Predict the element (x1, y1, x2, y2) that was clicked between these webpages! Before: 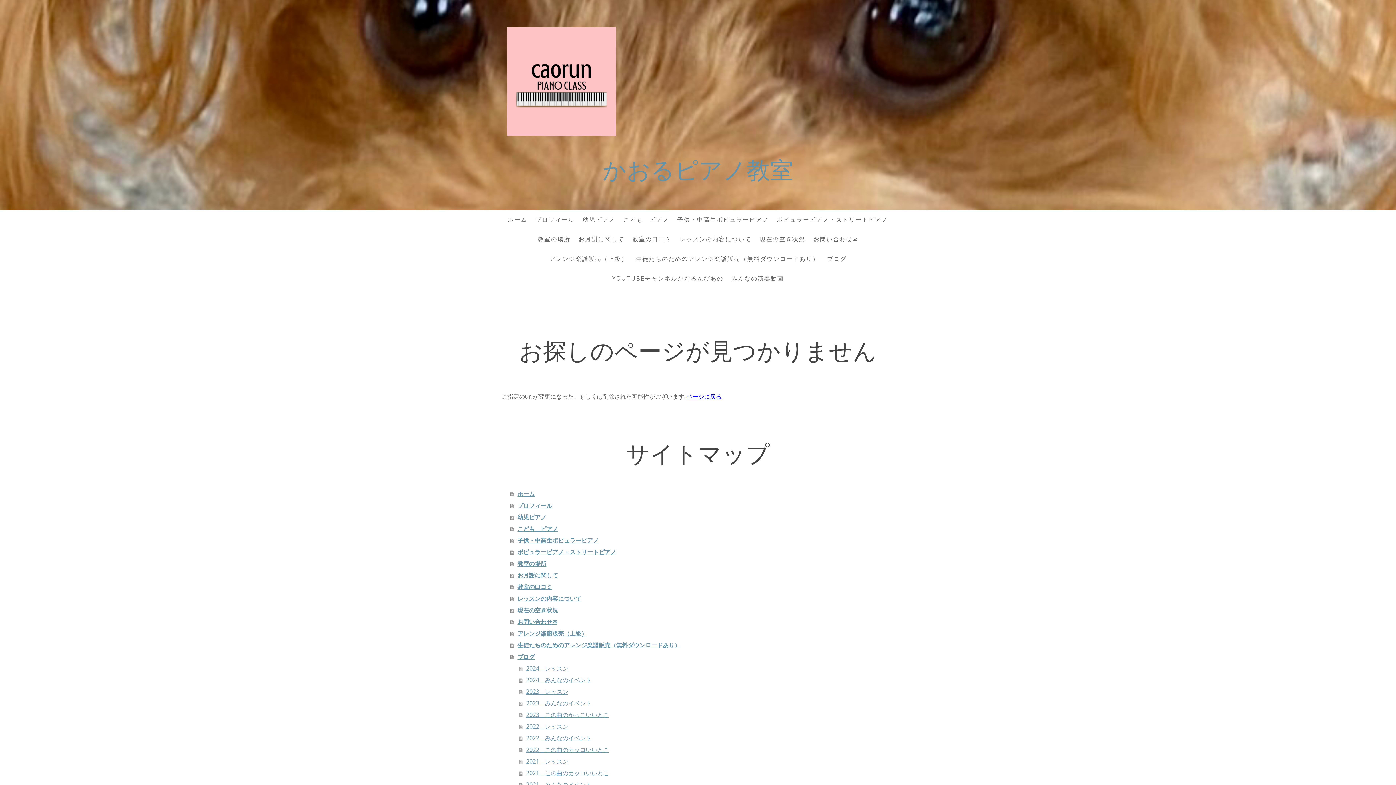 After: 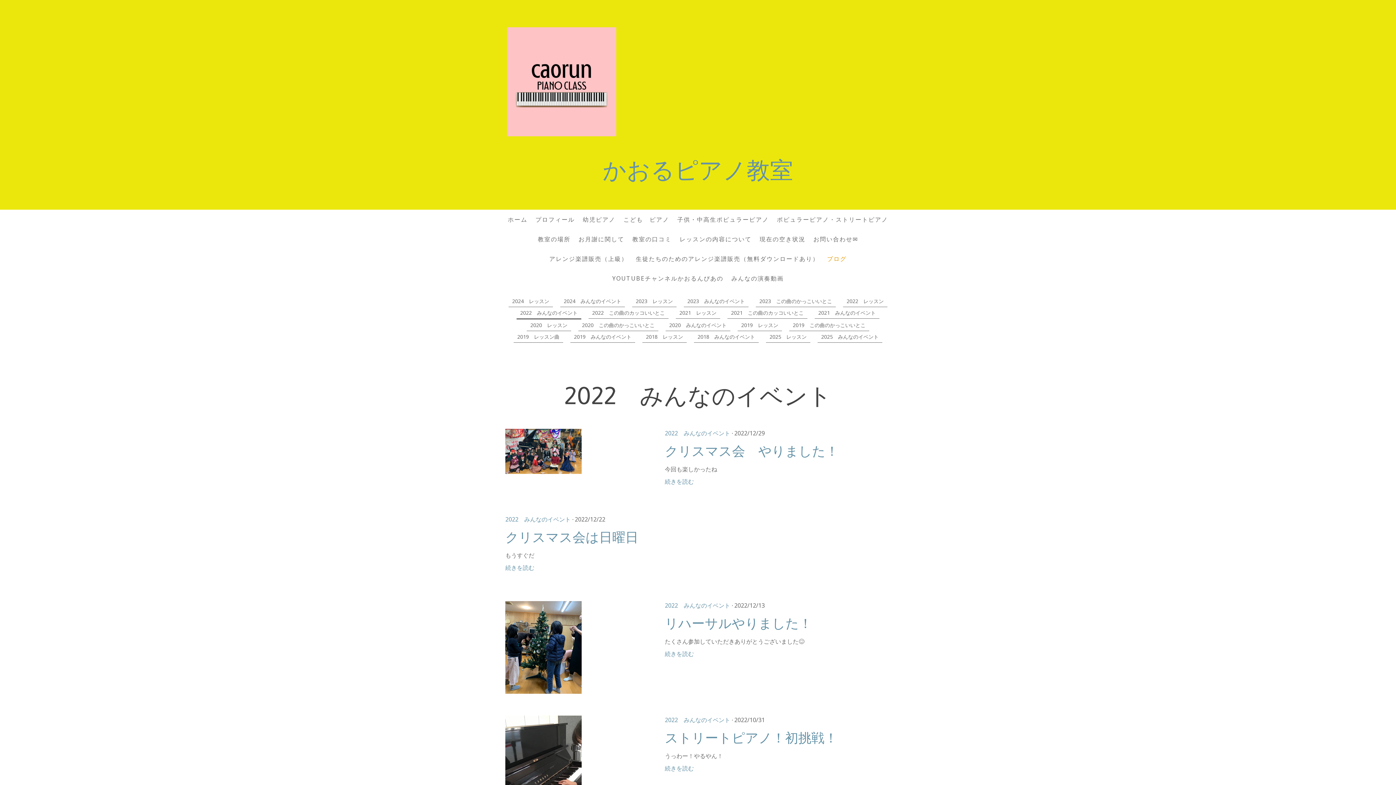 Action: label: 2022　みんなのイベント bbox: (519, 732, 894, 744)